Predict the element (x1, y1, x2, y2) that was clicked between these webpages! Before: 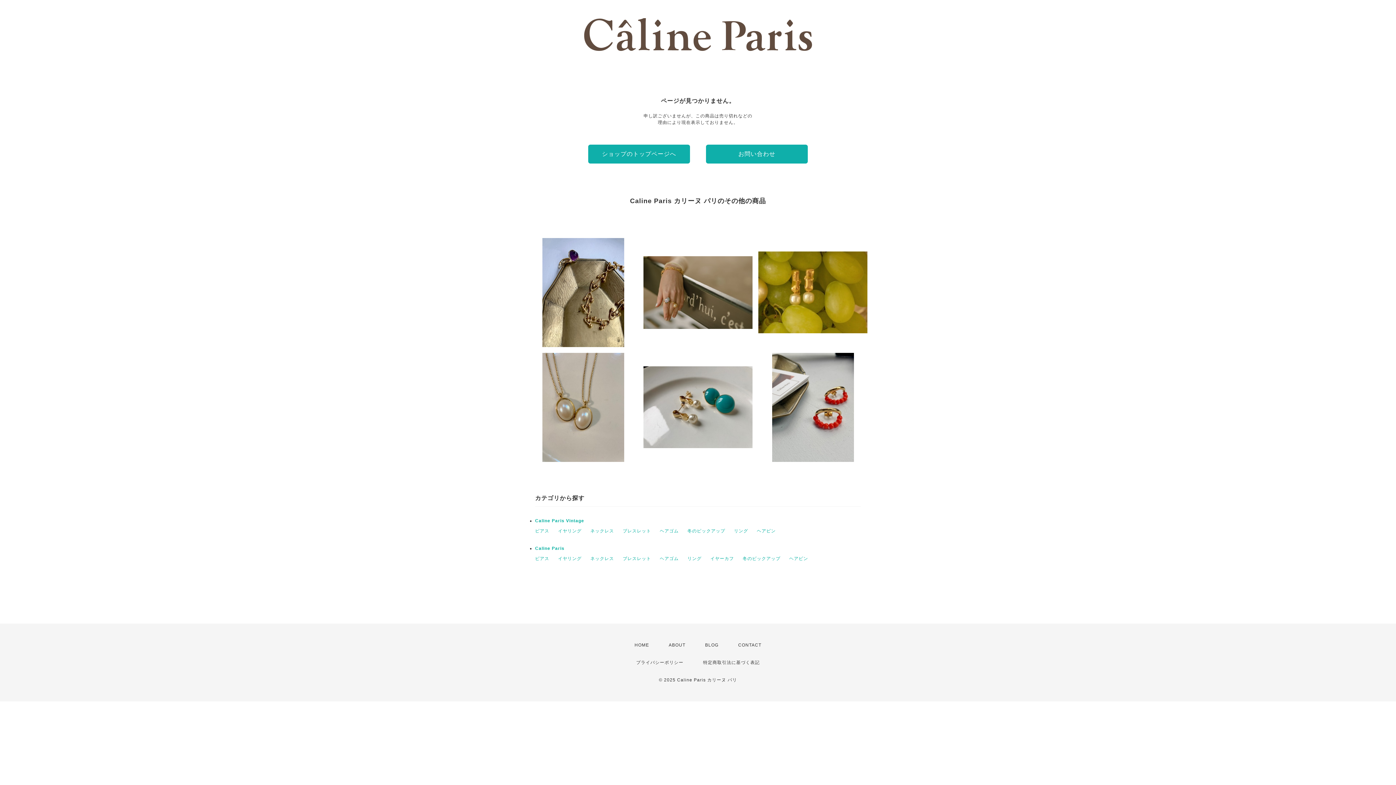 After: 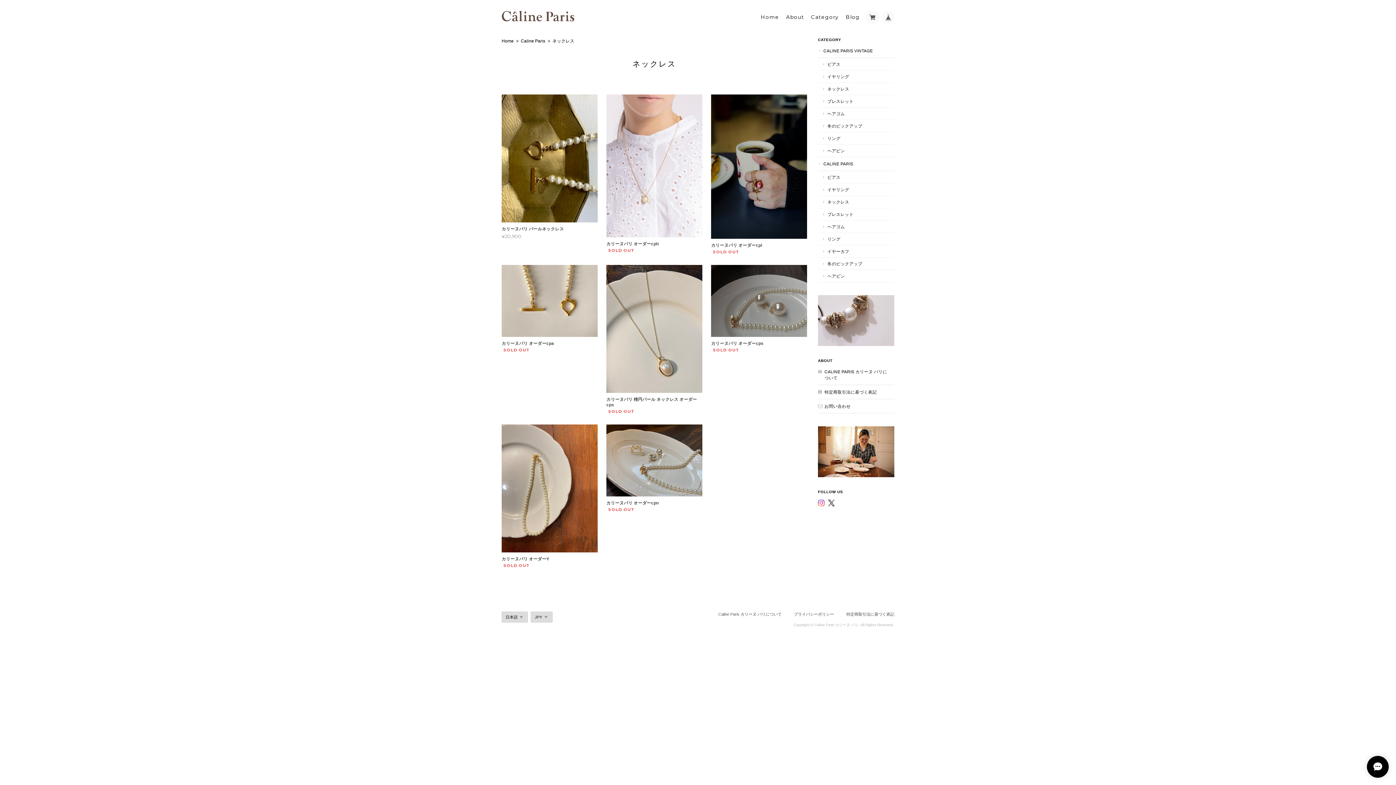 Action: label: ネックレス bbox: (590, 556, 614, 561)